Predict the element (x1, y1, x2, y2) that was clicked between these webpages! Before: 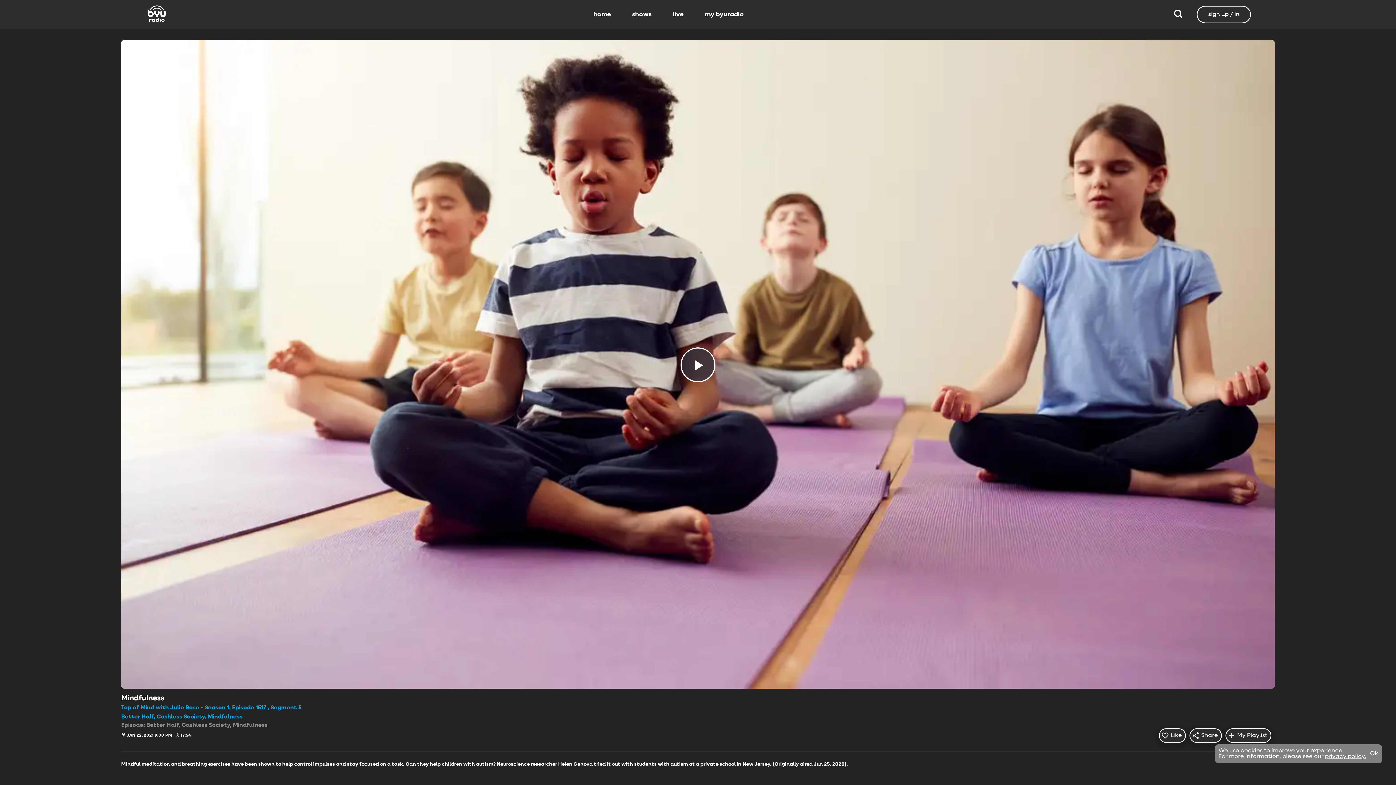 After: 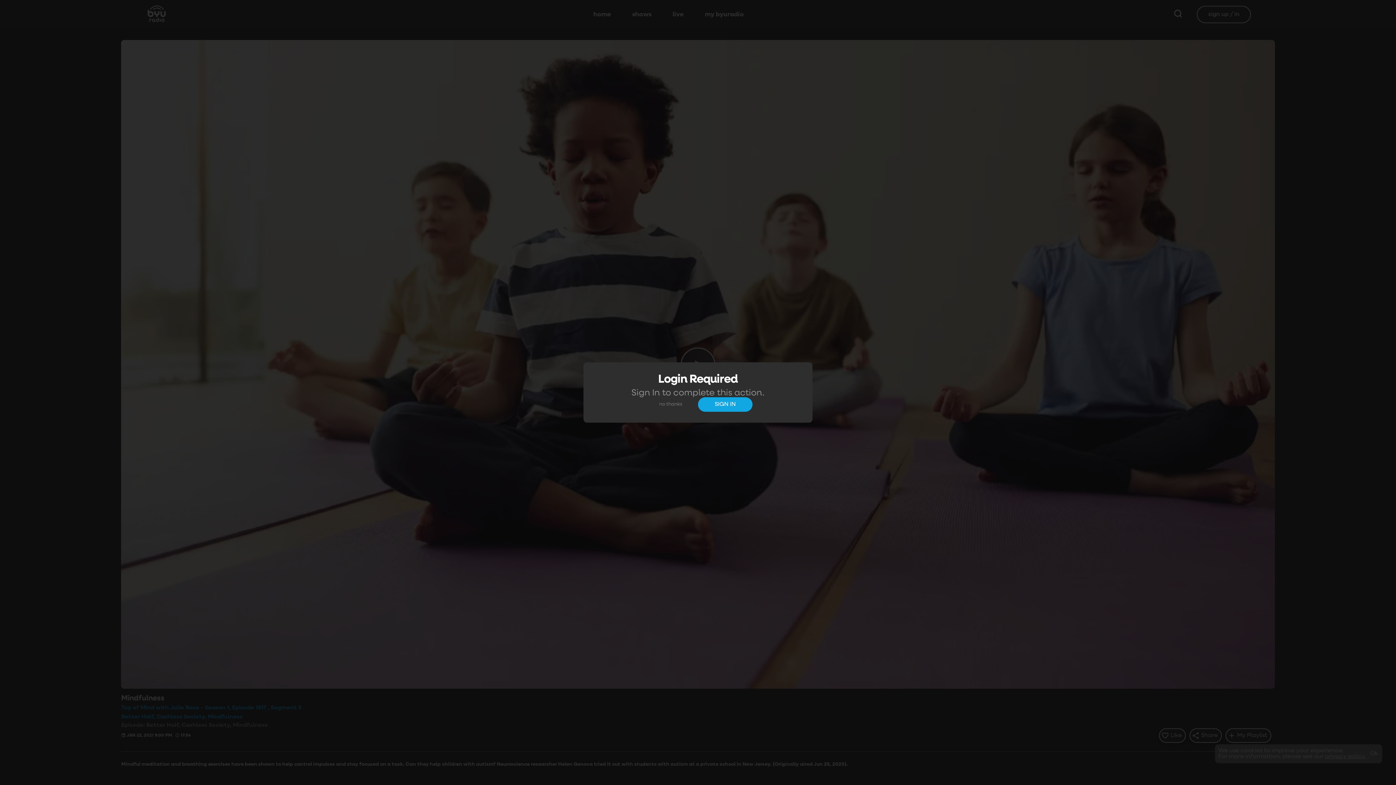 Action: bbox: (1159, 728, 1186, 743) label: Like
Like